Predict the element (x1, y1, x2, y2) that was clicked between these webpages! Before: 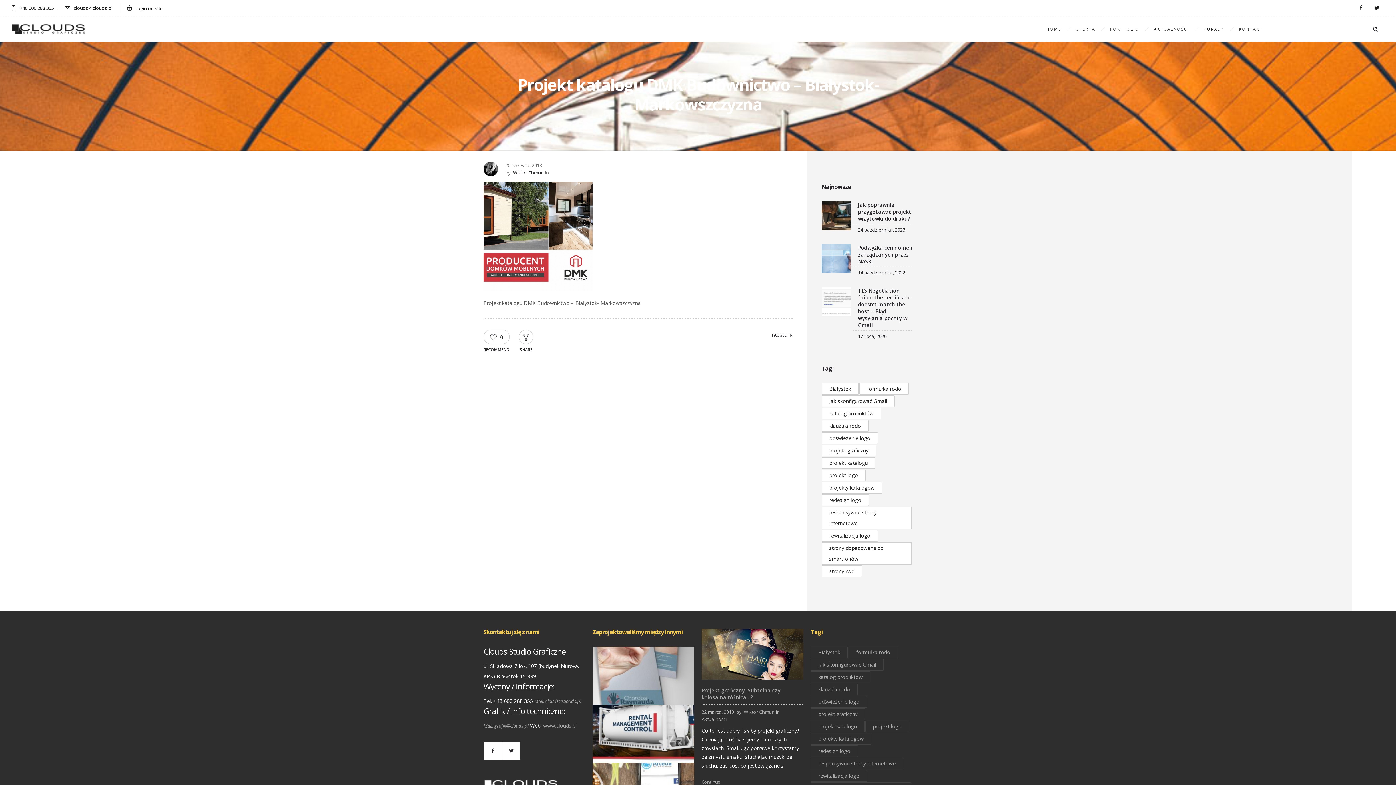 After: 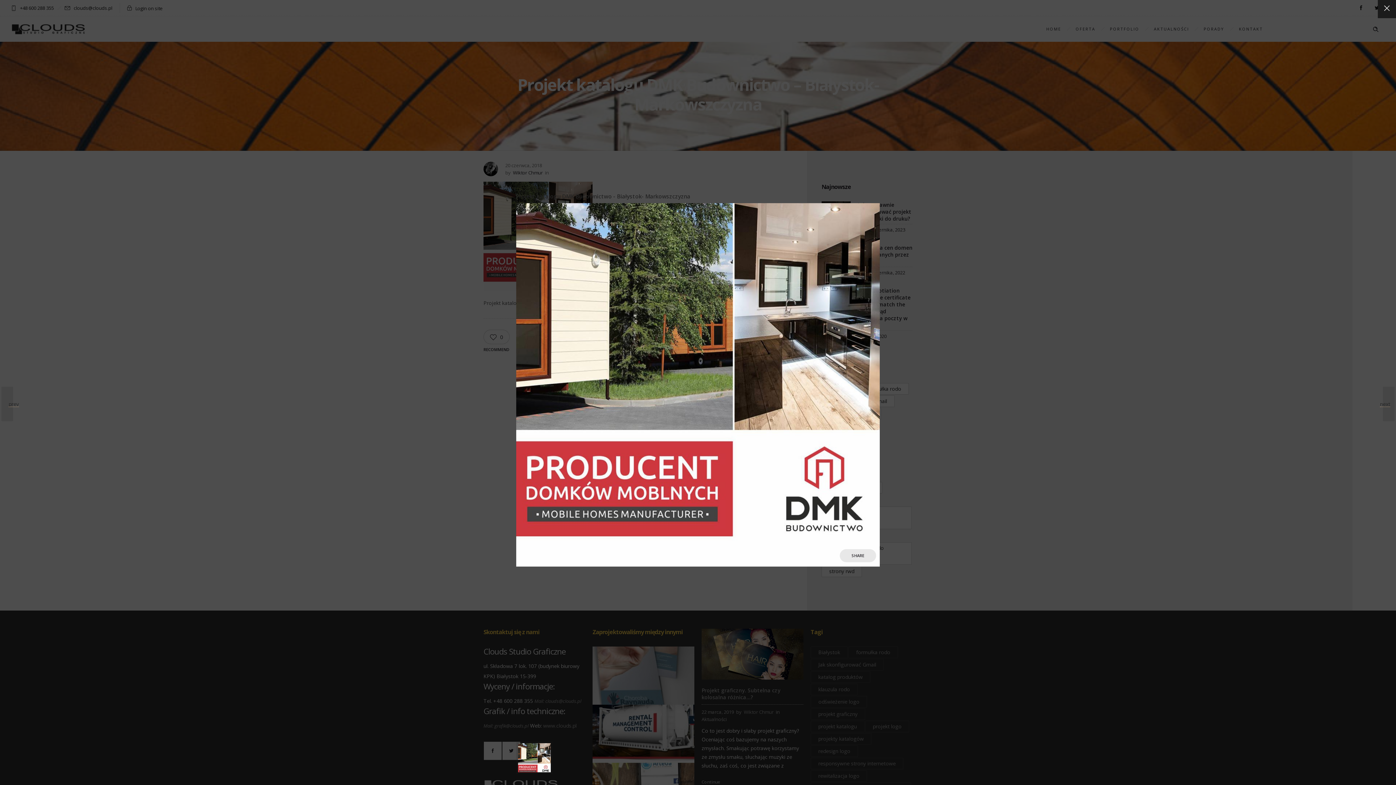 Action: bbox: (483, 285, 592, 292)